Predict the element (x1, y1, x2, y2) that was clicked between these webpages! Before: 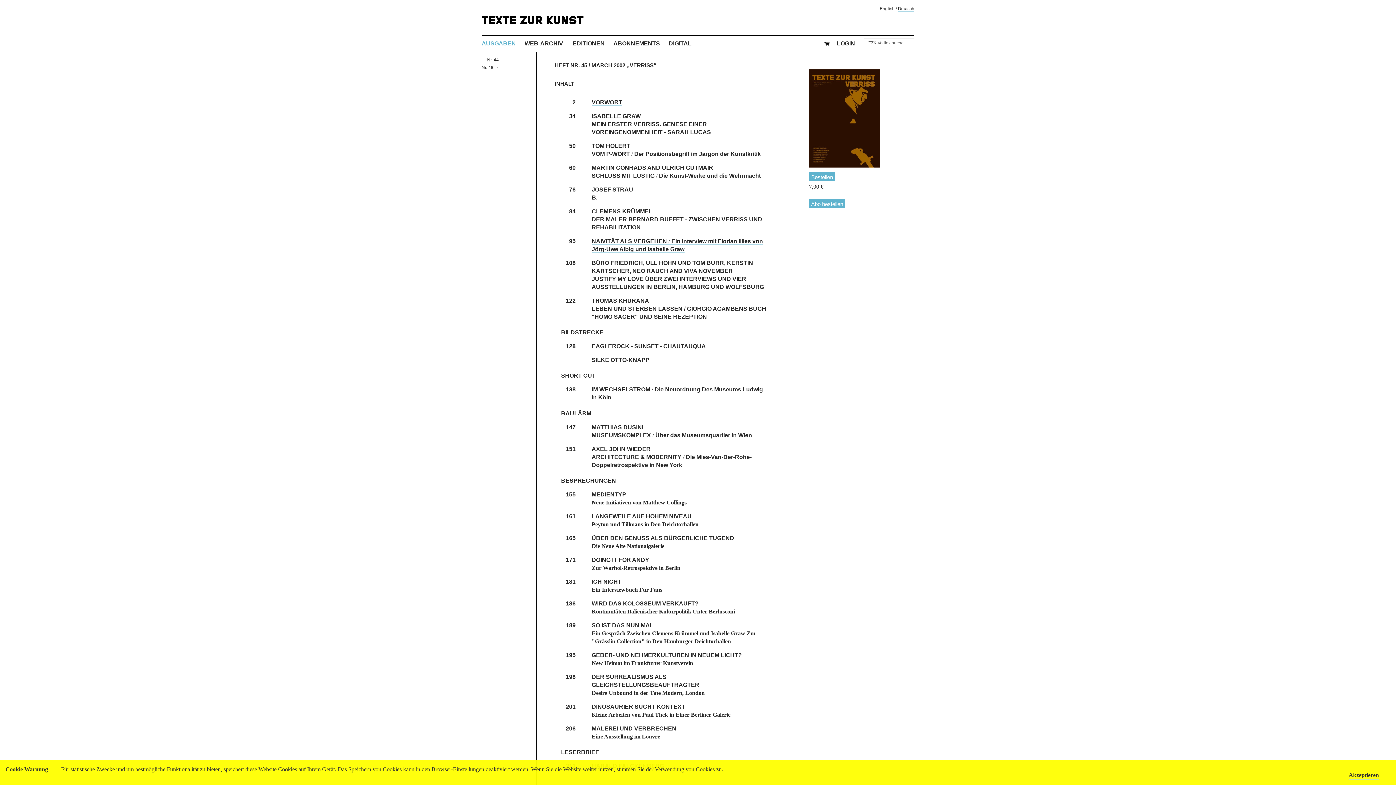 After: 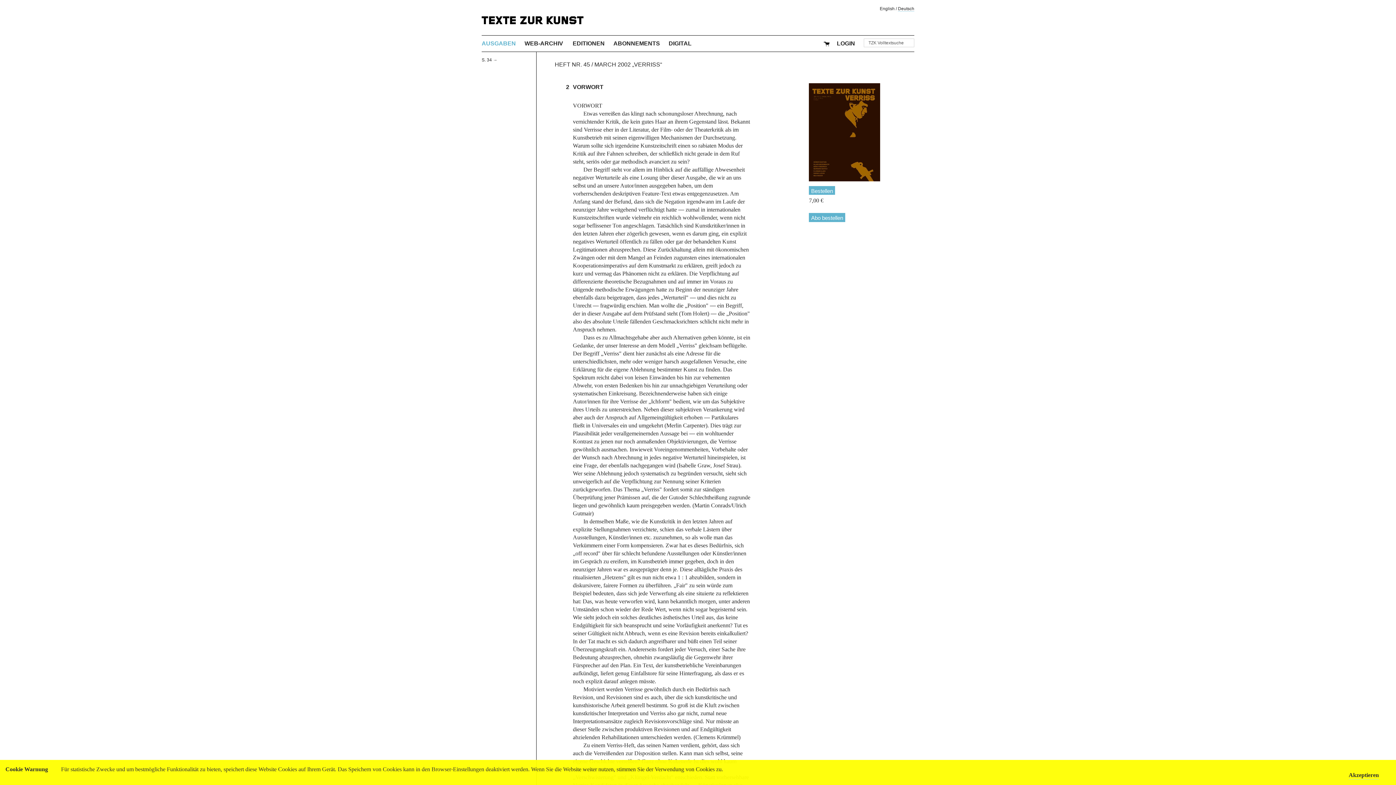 Action: label: 2
VORWORT bbox: (591, 99, 622, 105)